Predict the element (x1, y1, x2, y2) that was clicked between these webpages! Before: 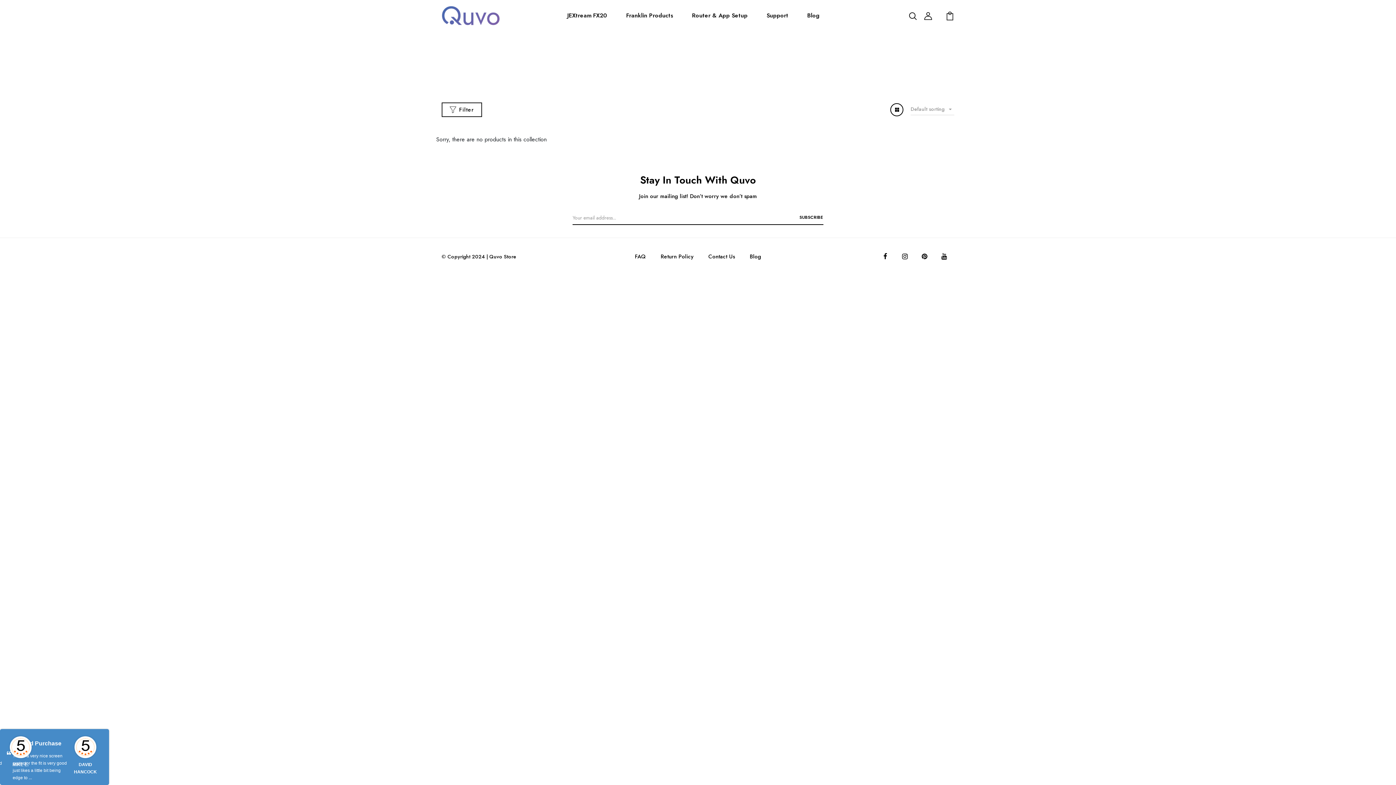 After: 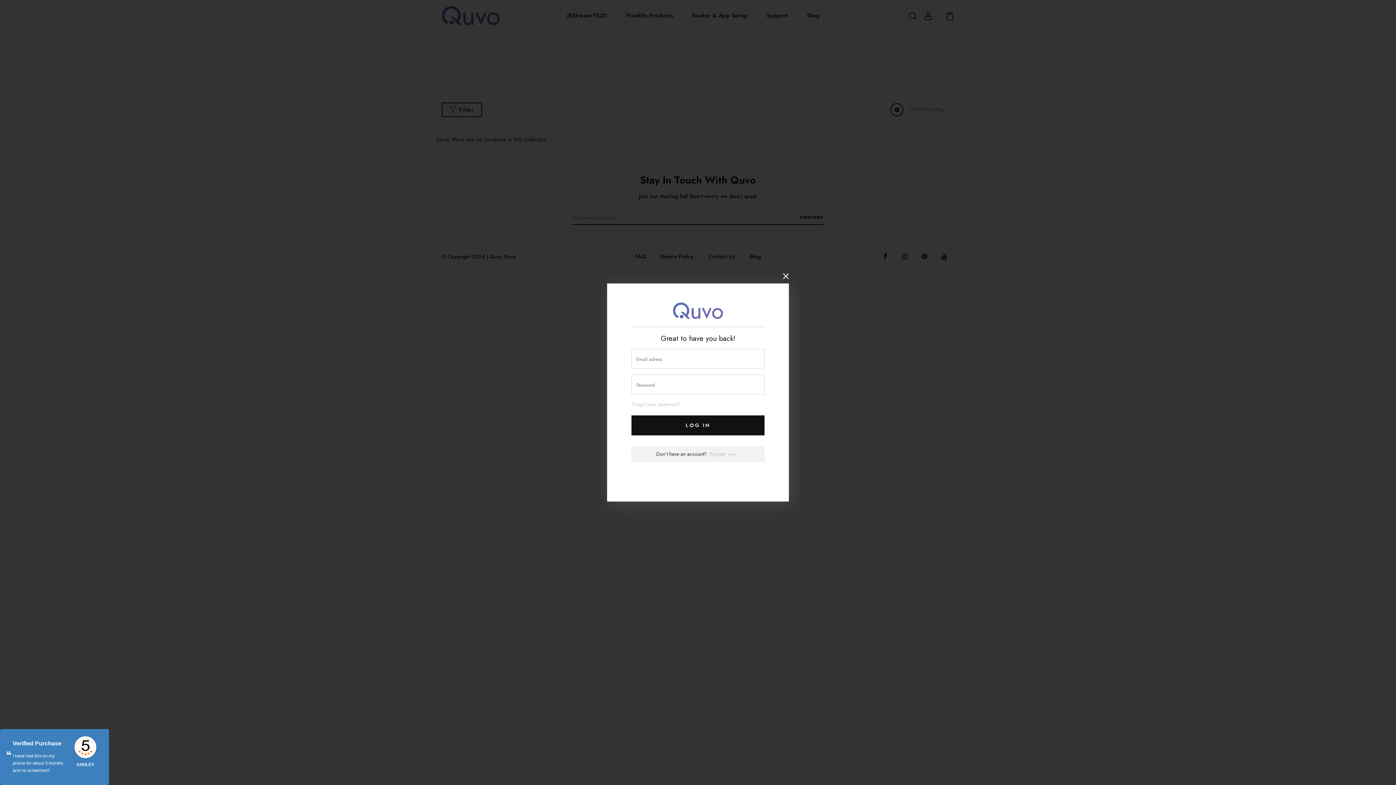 Action: bbox: (924, 11, 932, 19)